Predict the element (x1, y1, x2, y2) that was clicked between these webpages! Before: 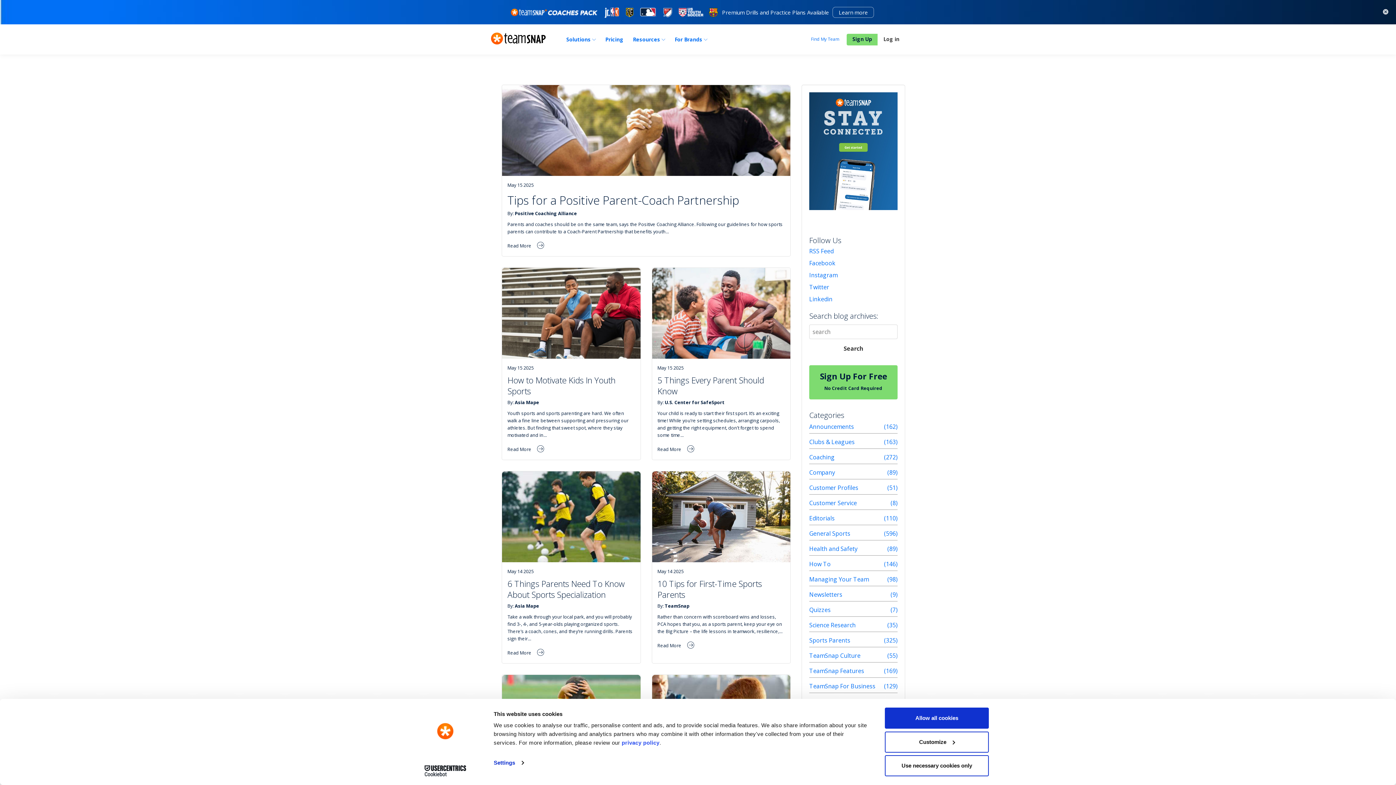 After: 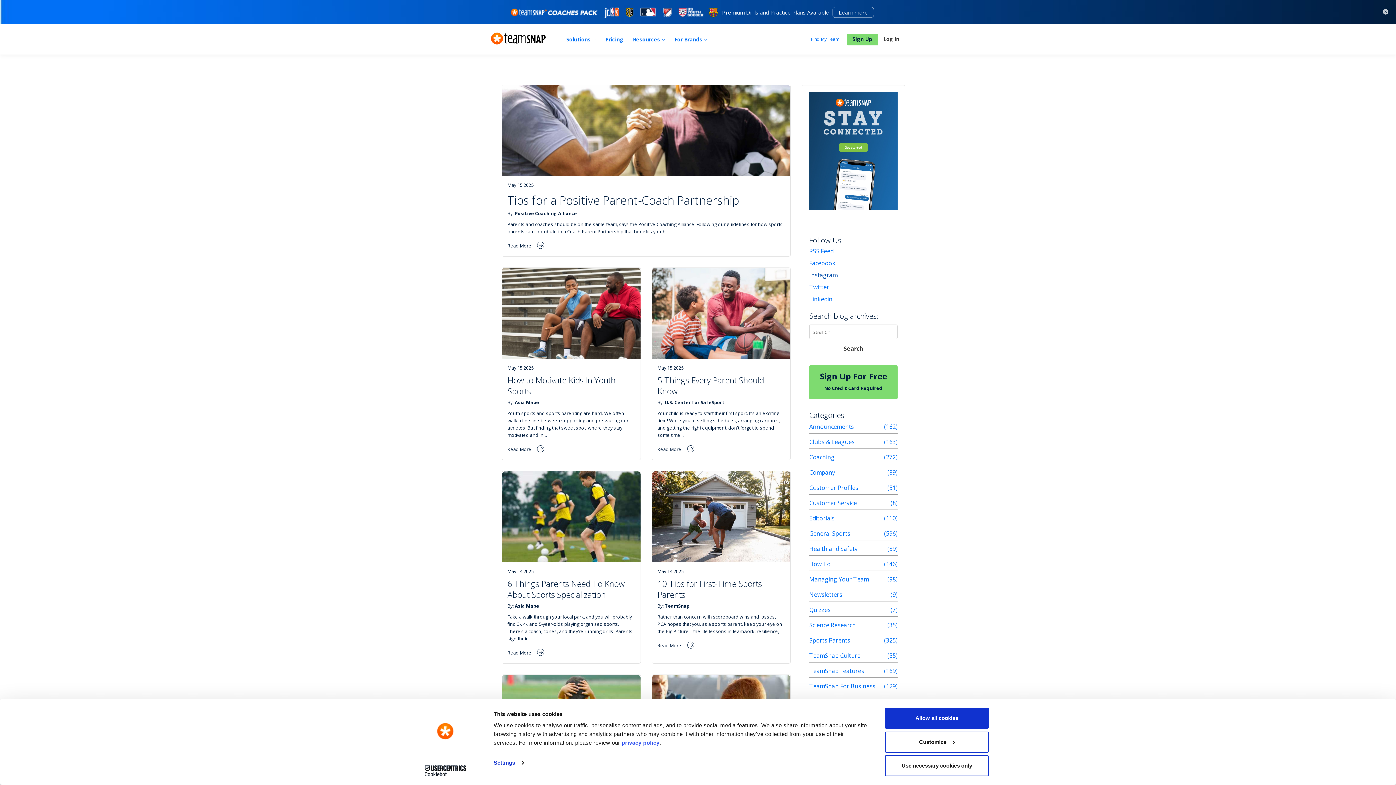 Action: bbox: (809, 271, 837, 279) label: Instagram